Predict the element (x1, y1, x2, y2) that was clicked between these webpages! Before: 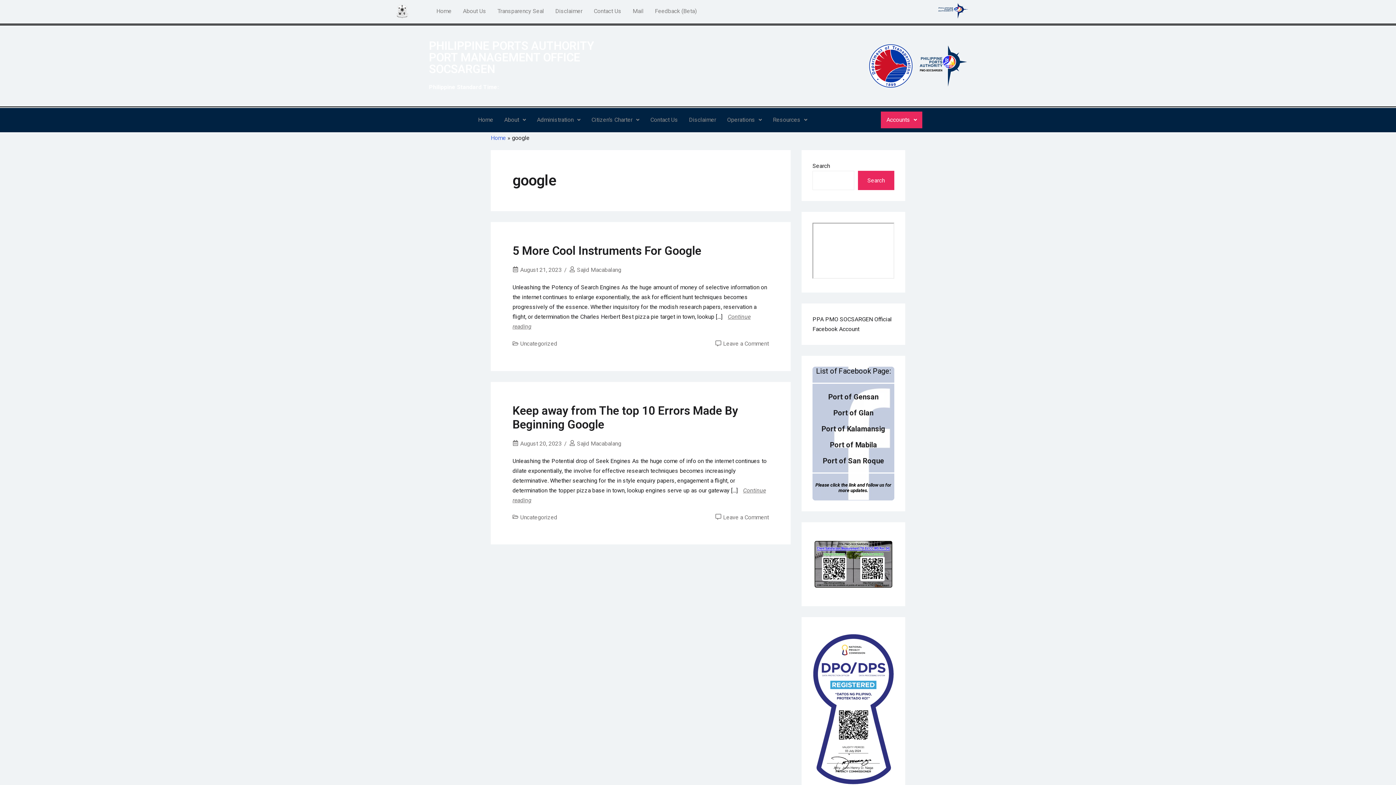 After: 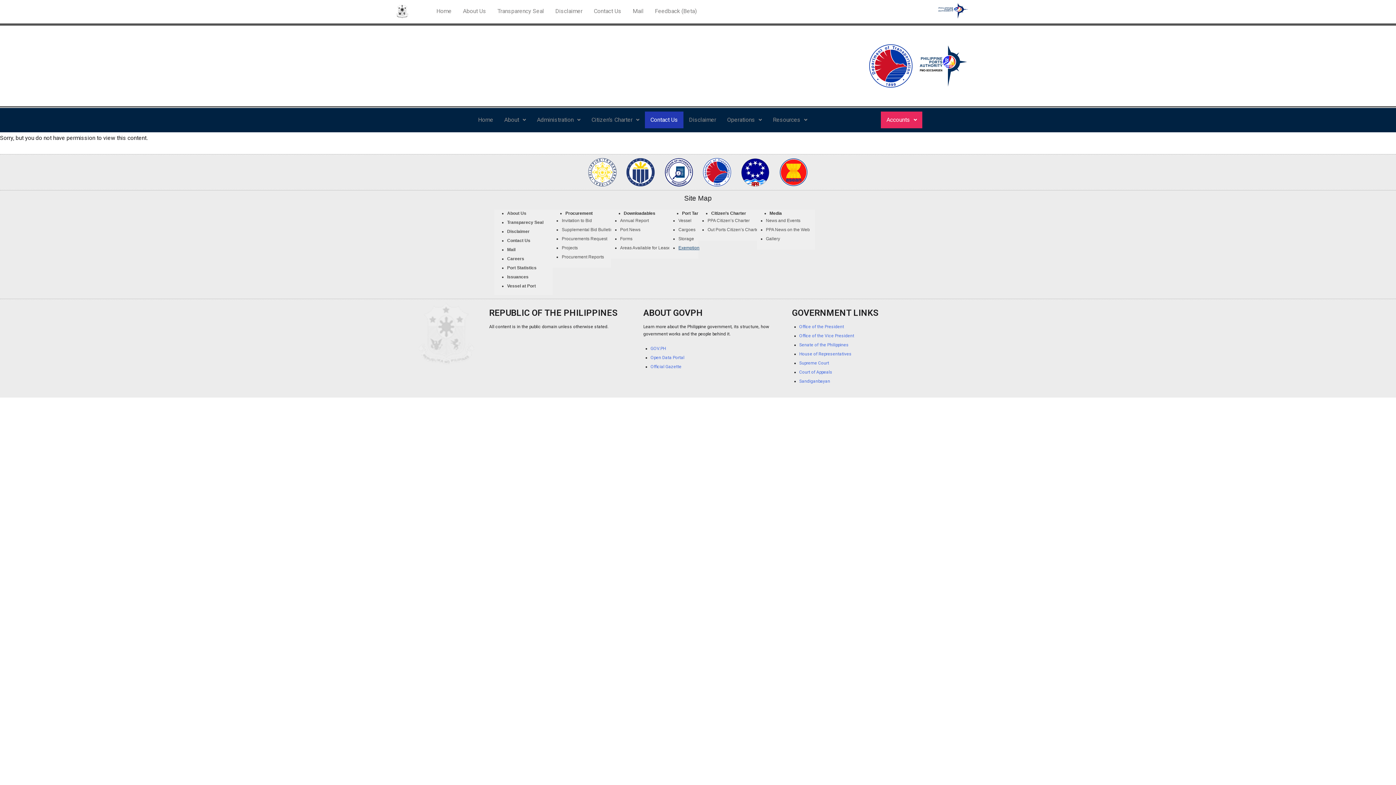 Action: label: Contact Us bbox: (645, 111, 683, 128)